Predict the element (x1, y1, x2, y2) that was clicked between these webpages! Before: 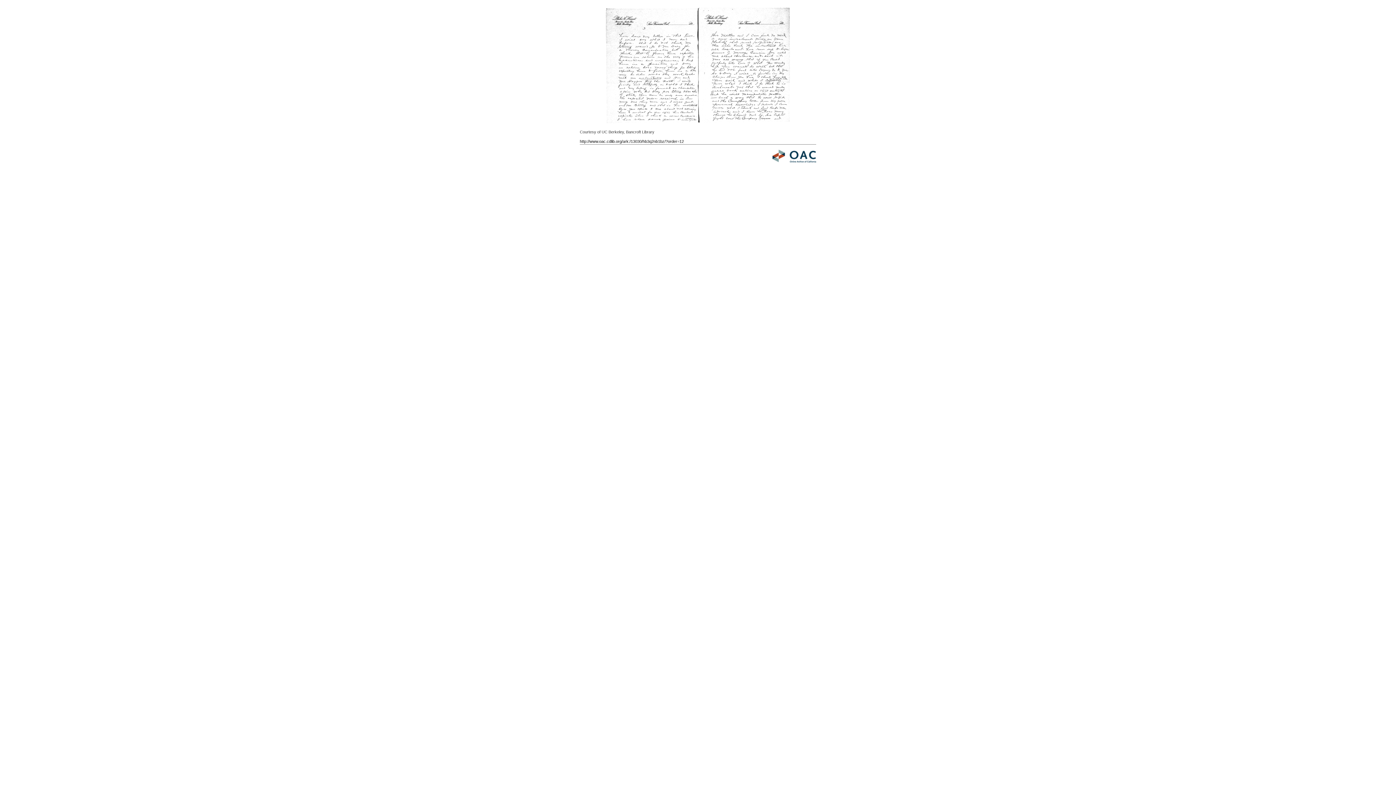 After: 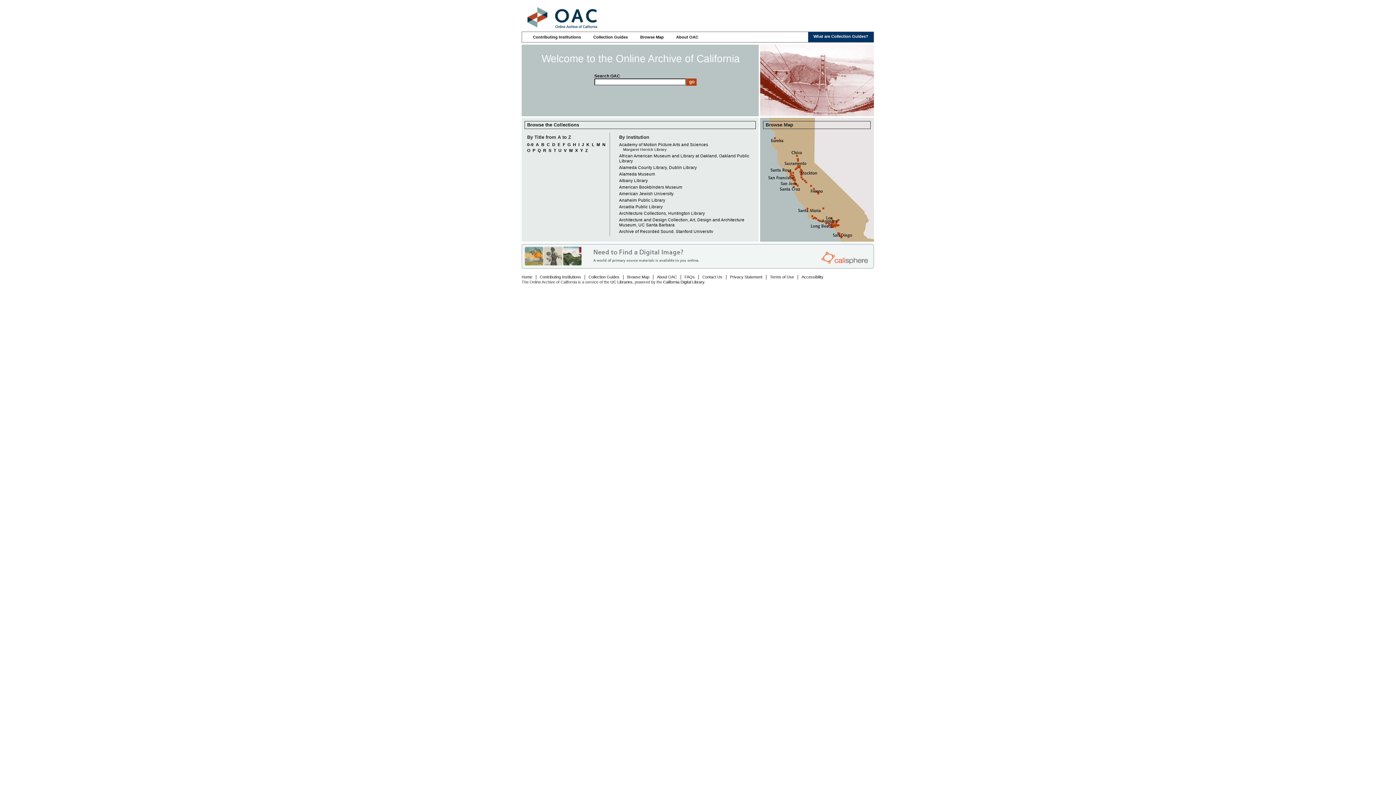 Action: bbox: (772, 158, 816, 163)